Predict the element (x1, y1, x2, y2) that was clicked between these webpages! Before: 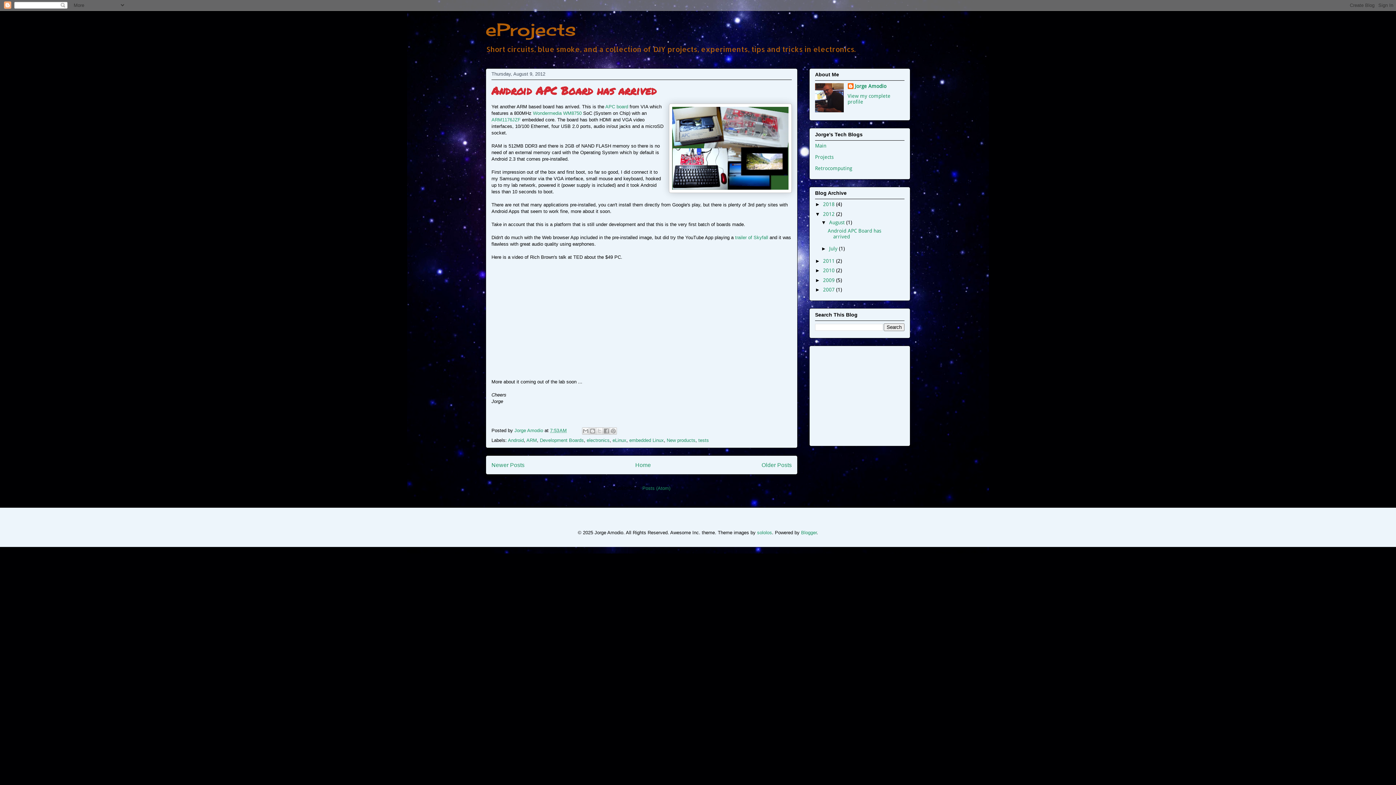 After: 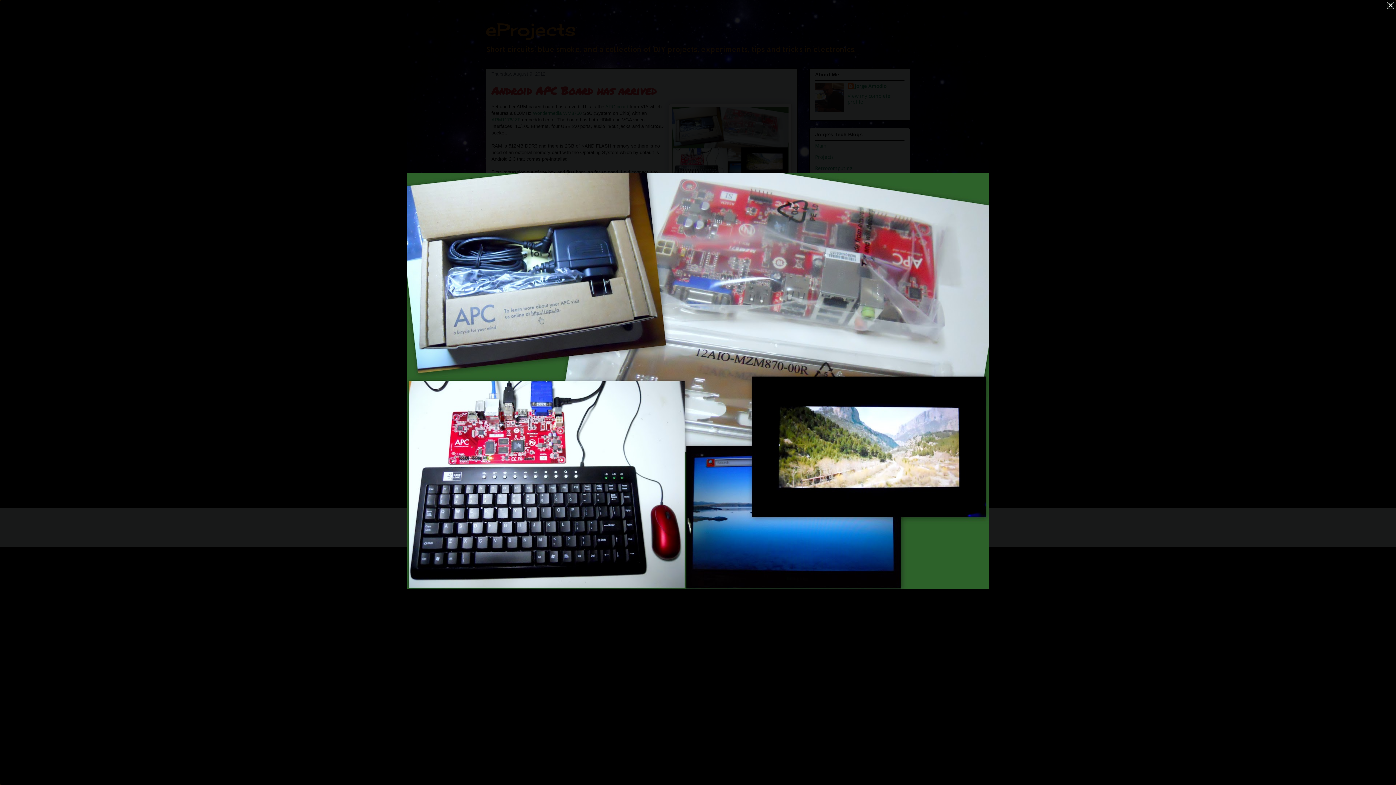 Action: bbox: (669, 103, 792, 194)